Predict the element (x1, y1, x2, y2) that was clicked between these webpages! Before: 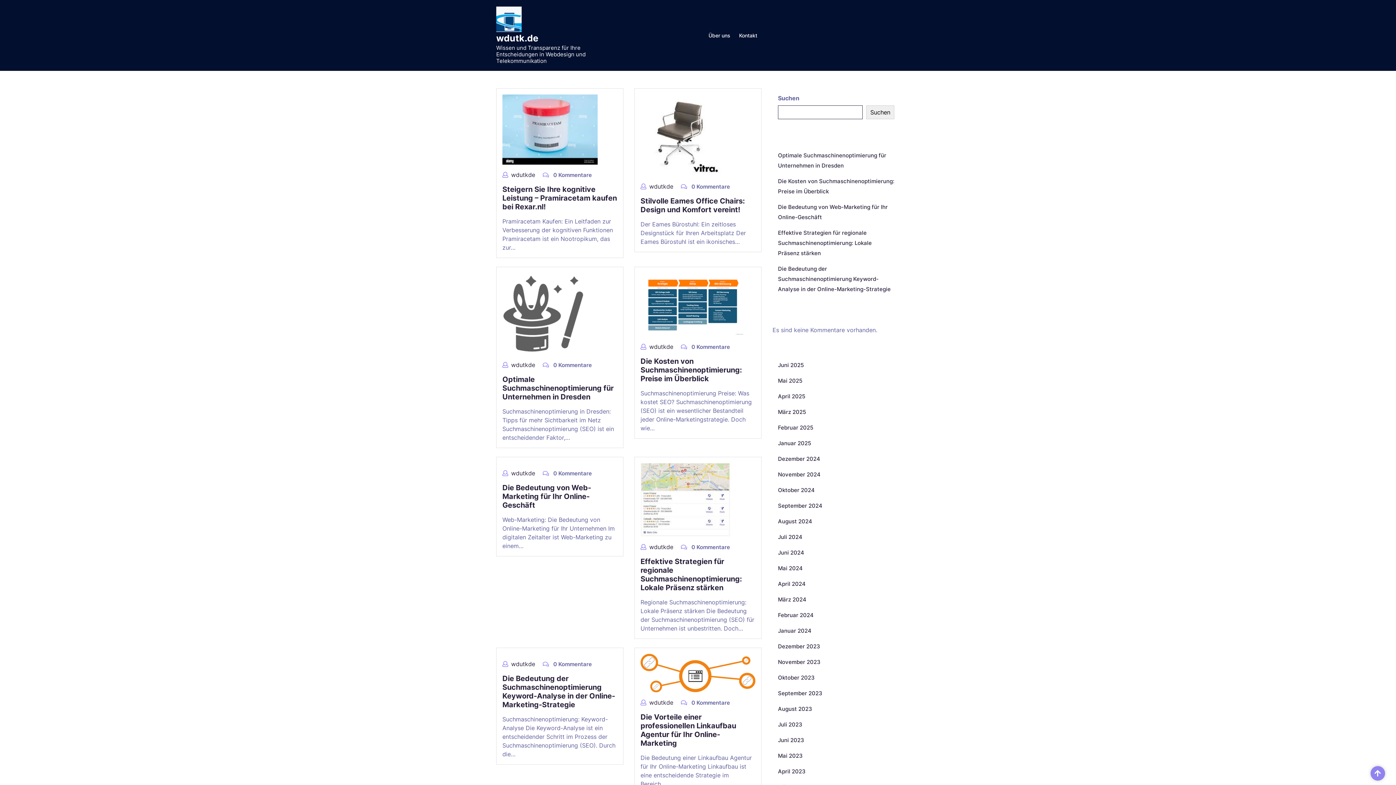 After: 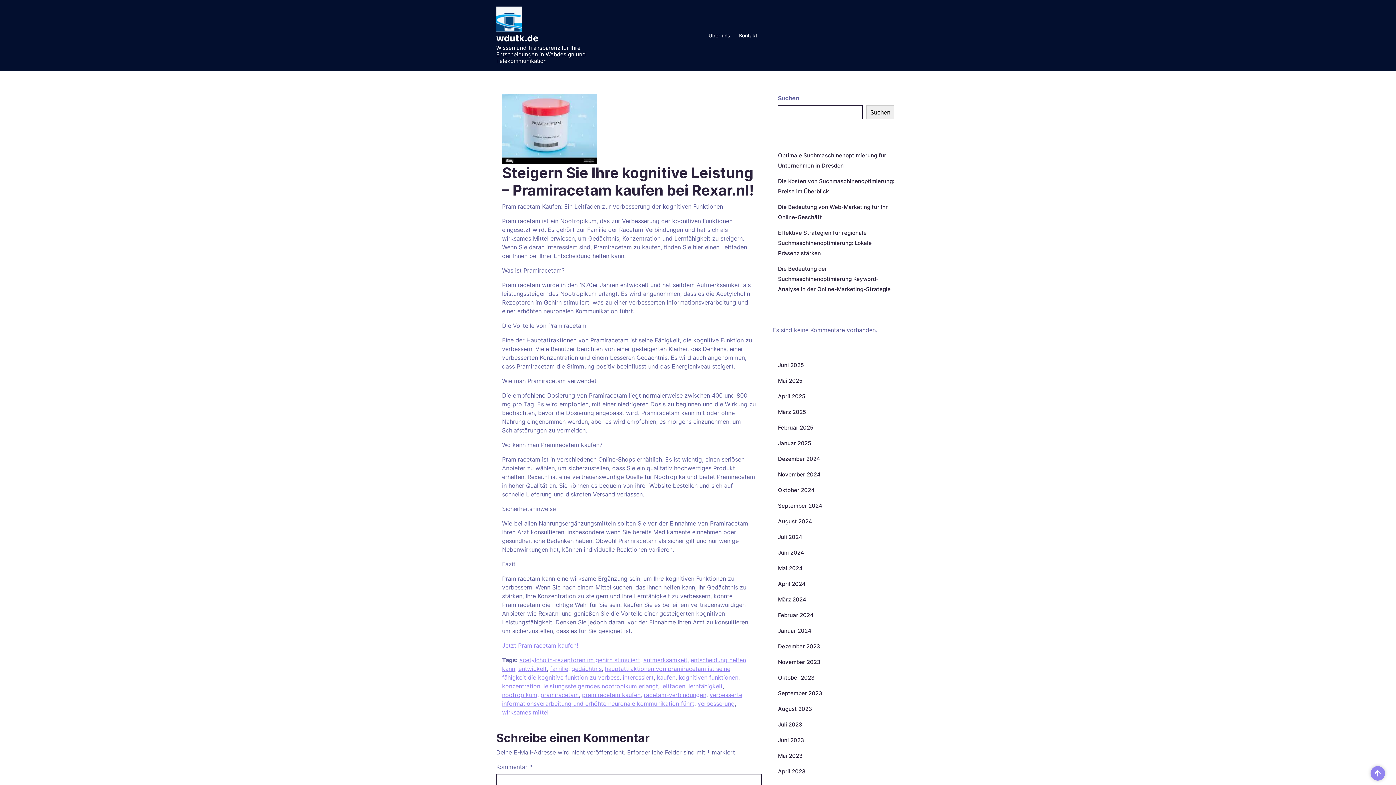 Action: label: Steigern Sie Ihre kognitive Leistung – Pramiracetam kaufen bei Rexar.nl! bbox: (502, 185, 617, 211)